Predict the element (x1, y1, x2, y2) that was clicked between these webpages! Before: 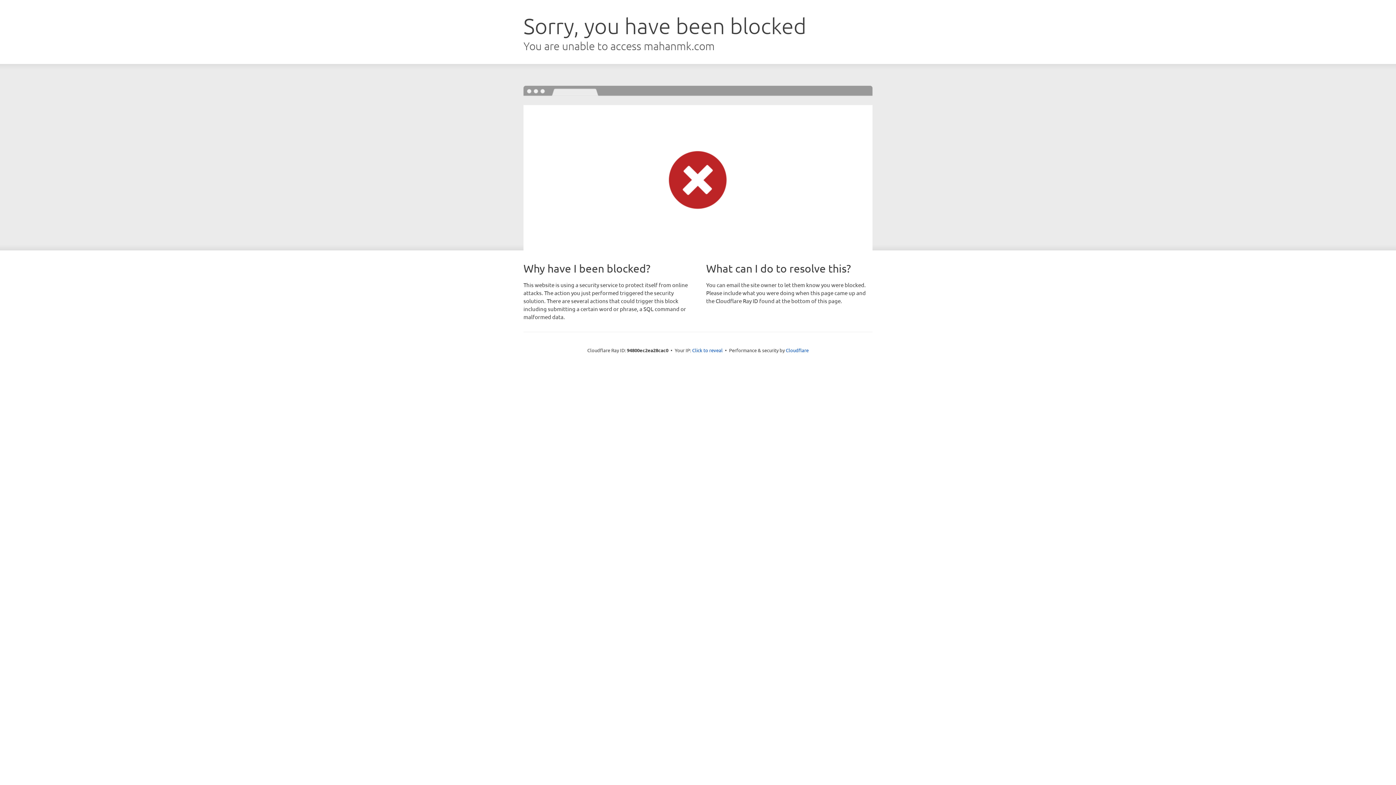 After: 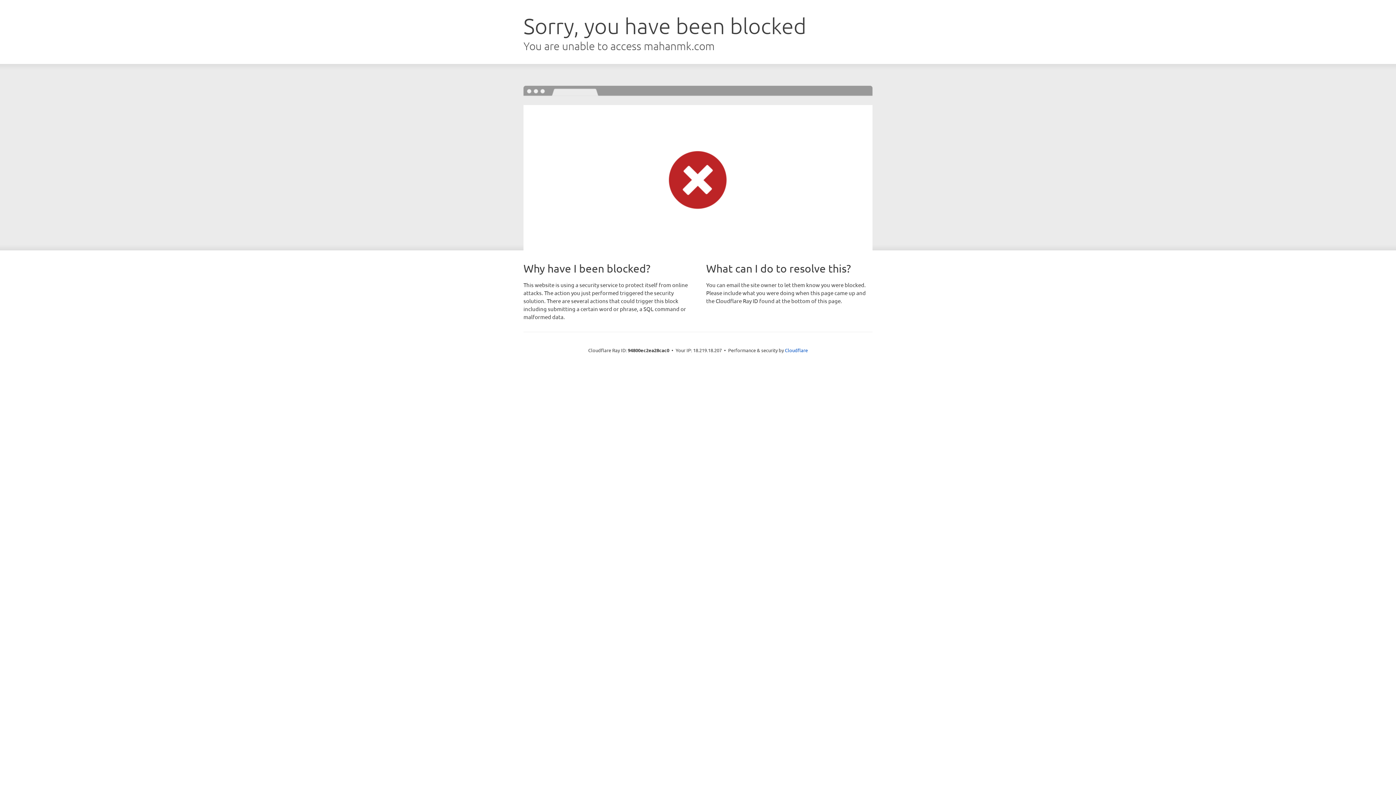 Action: bbox: (692, 346, 722, 353) label: Click to reveal